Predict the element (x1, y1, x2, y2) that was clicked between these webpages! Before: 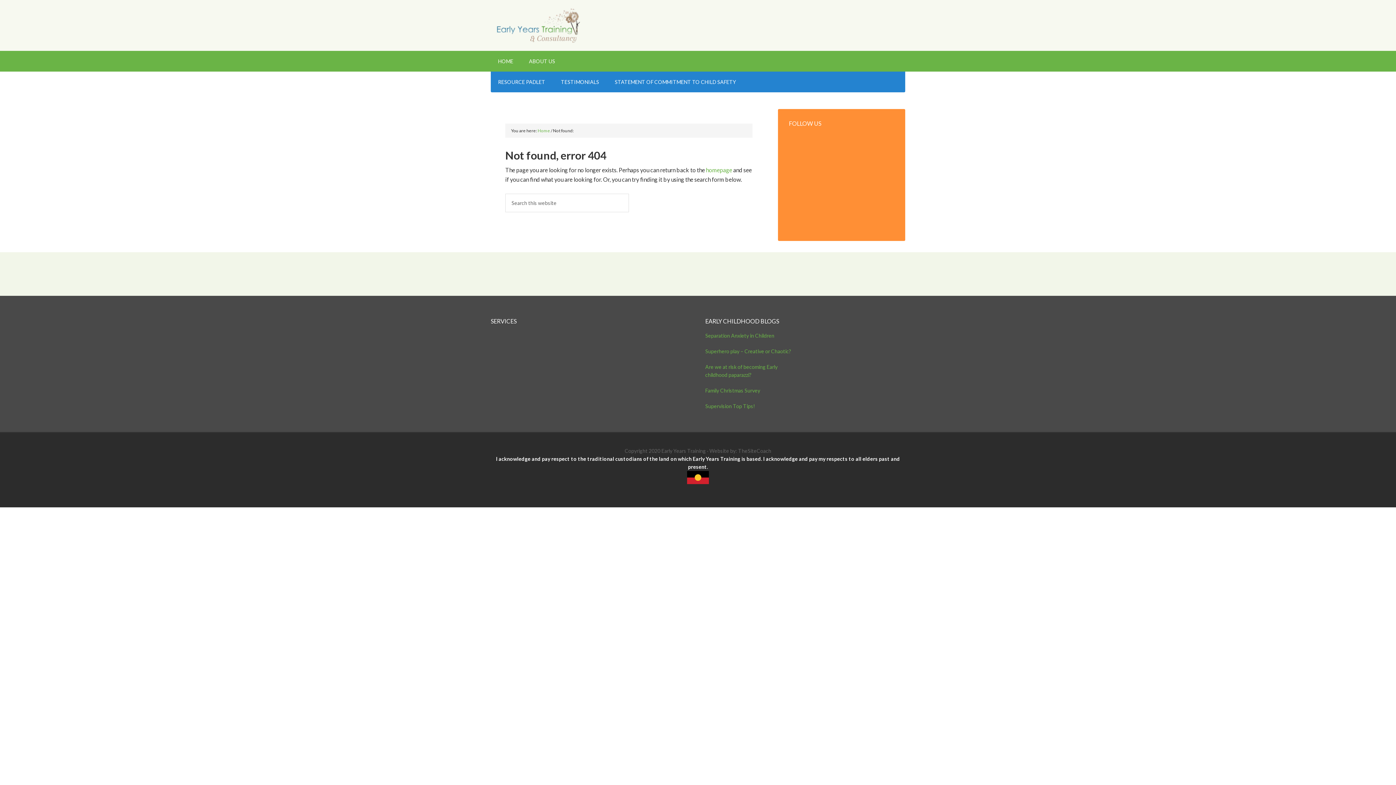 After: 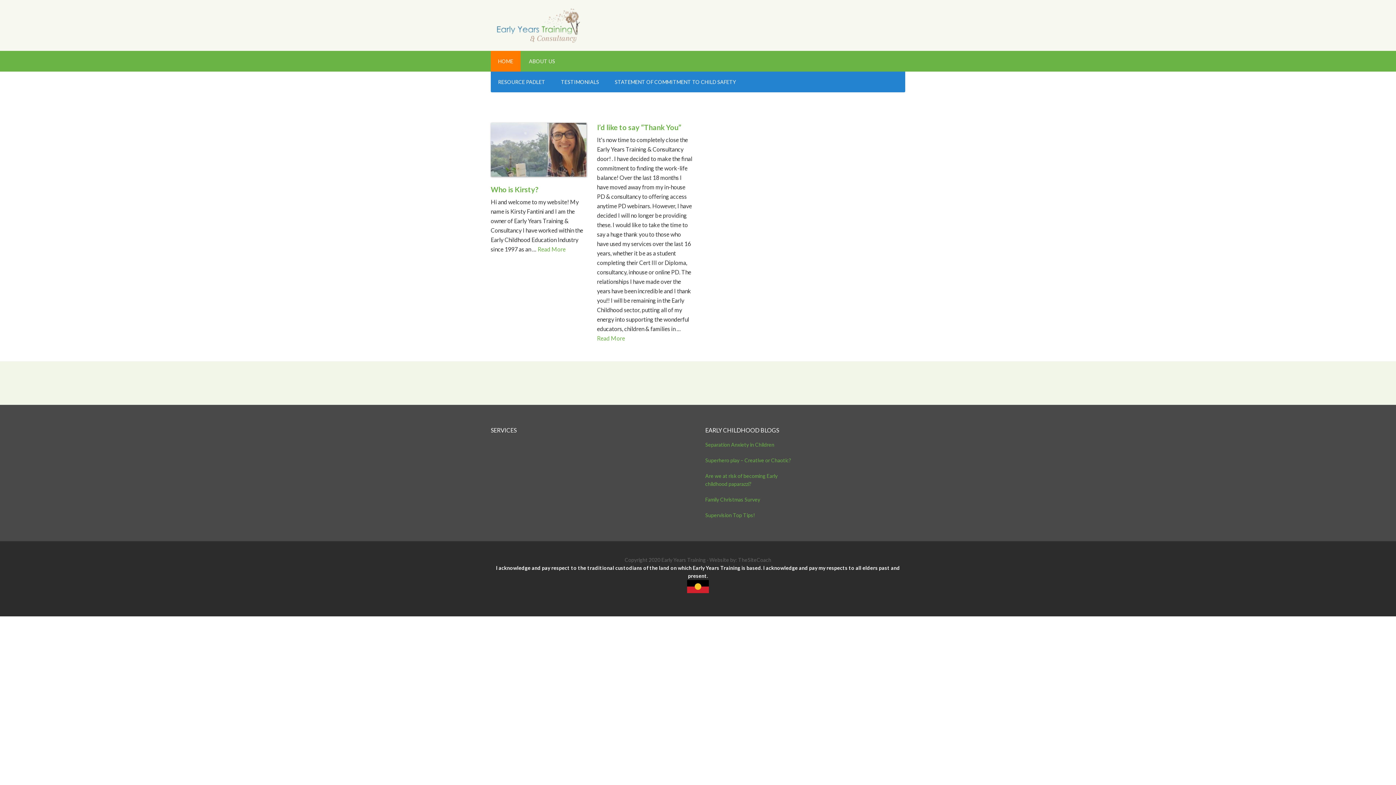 Action: label: HOME bbox: (490, 50, 520, 71)